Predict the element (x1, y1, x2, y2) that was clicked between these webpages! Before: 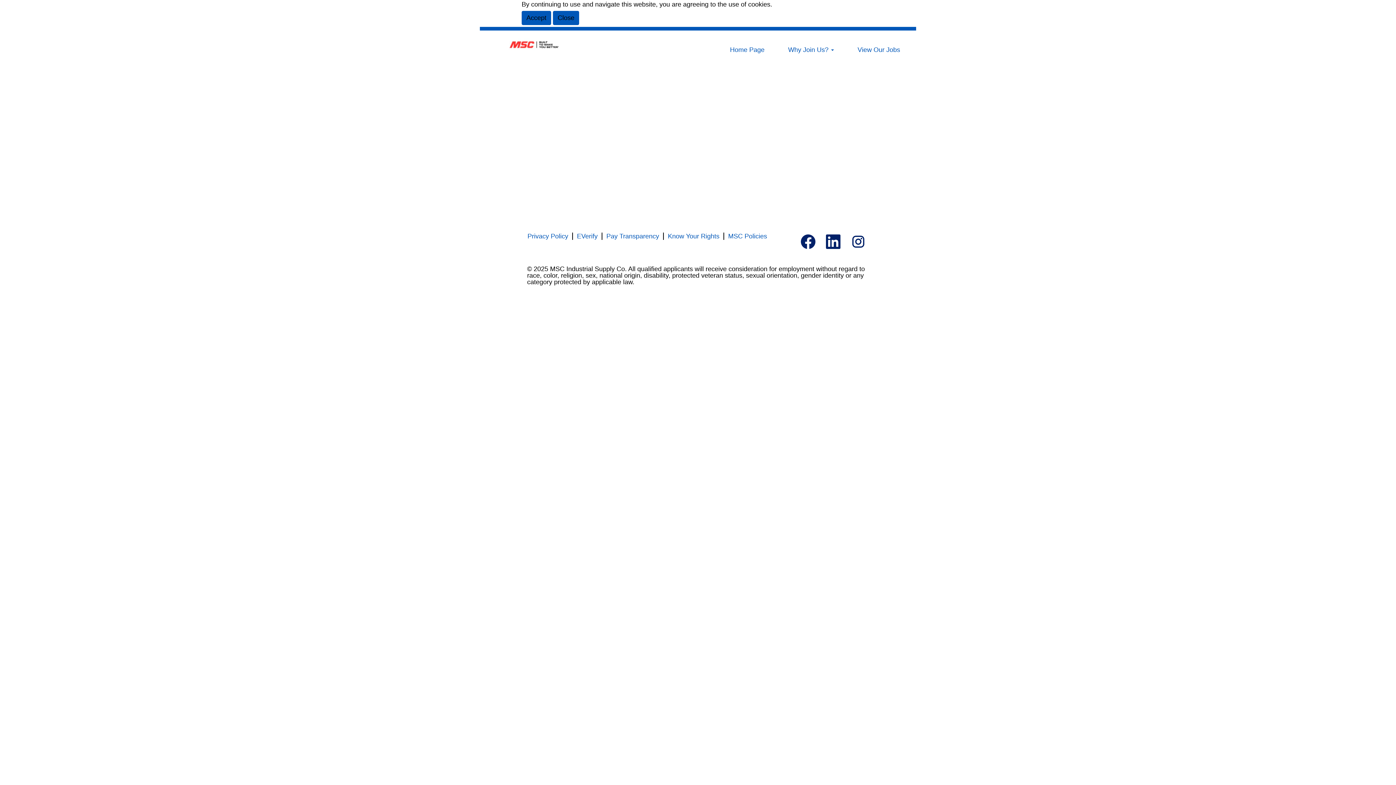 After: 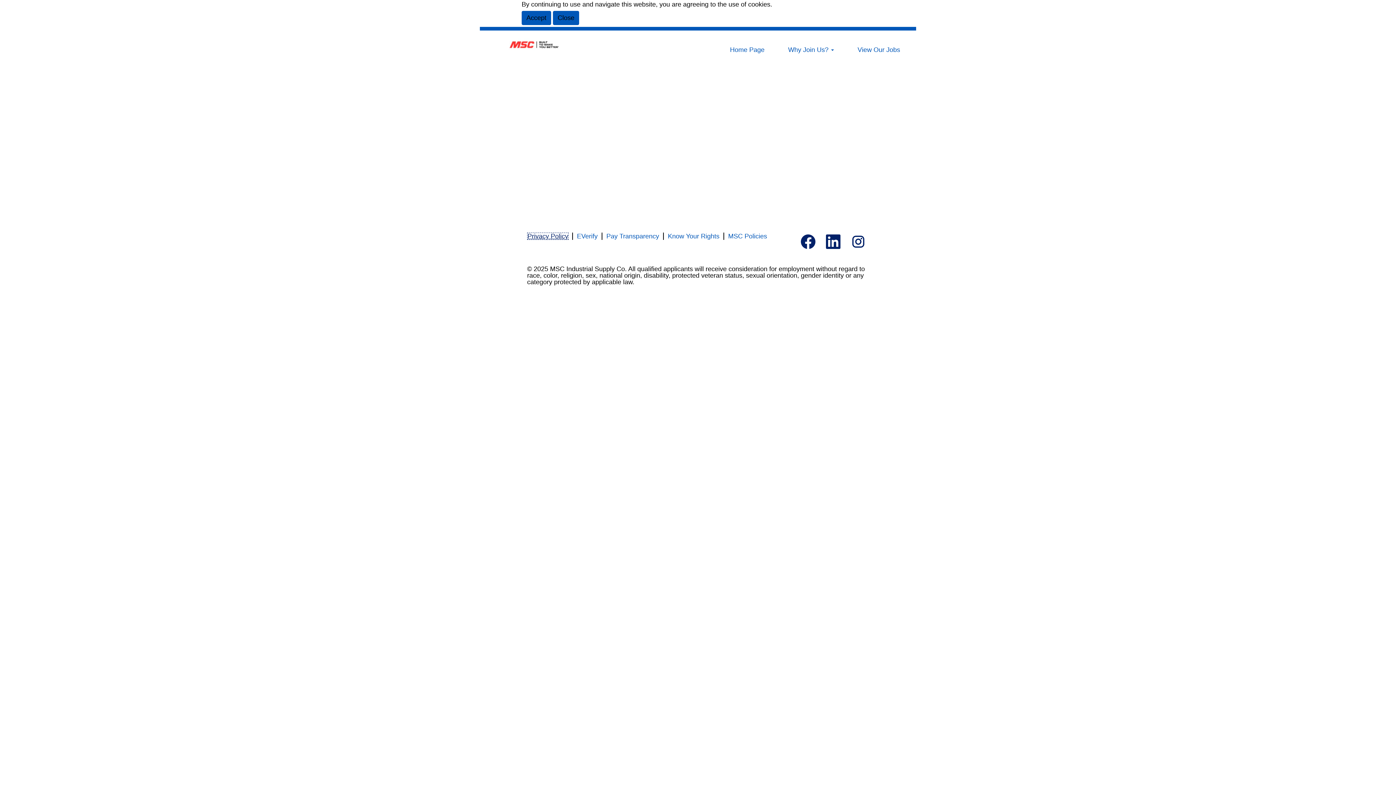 Action: label: Privacy Policy bbox: (527, 232, 568, 240)